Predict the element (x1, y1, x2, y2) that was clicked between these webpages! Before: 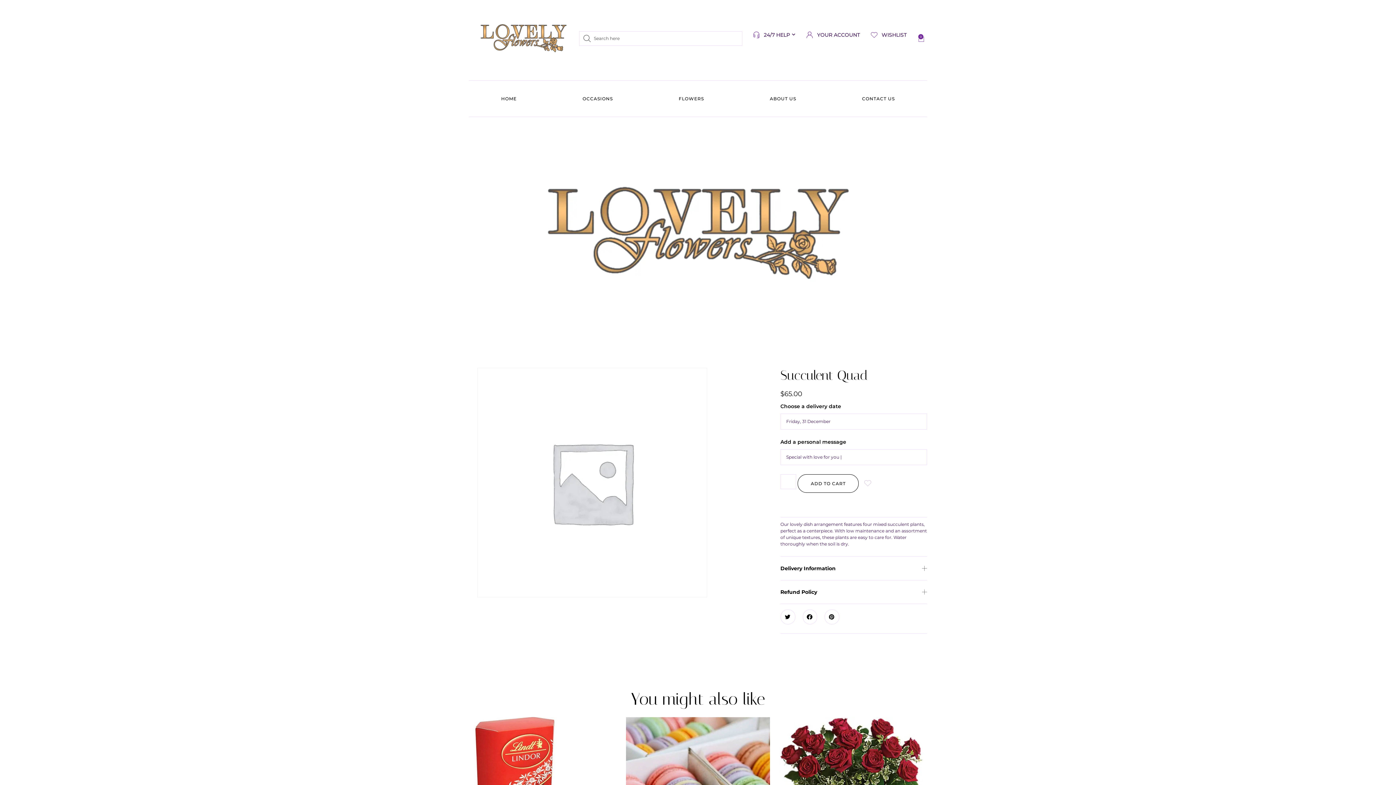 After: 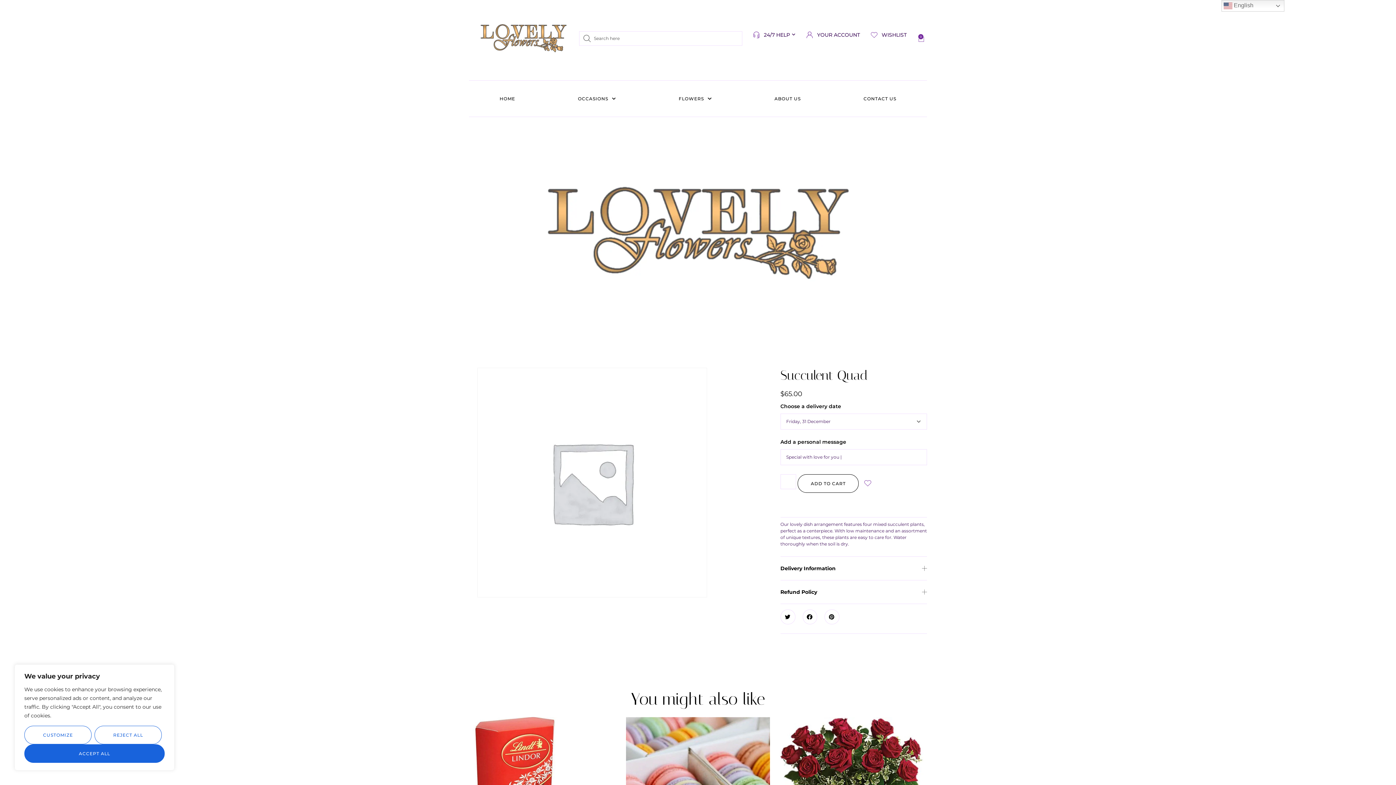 Action: label: Refund Policy bbox: (780, 589, 815, 595)